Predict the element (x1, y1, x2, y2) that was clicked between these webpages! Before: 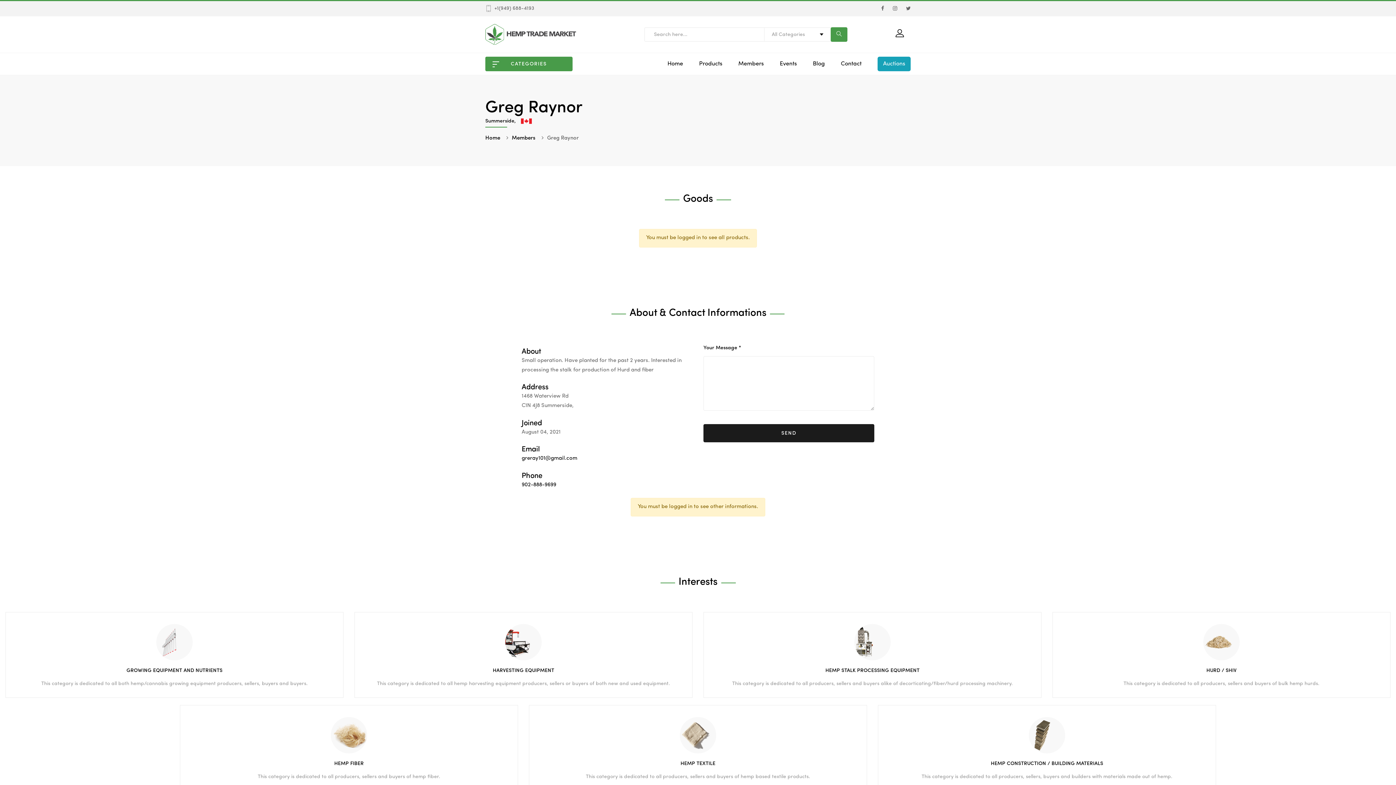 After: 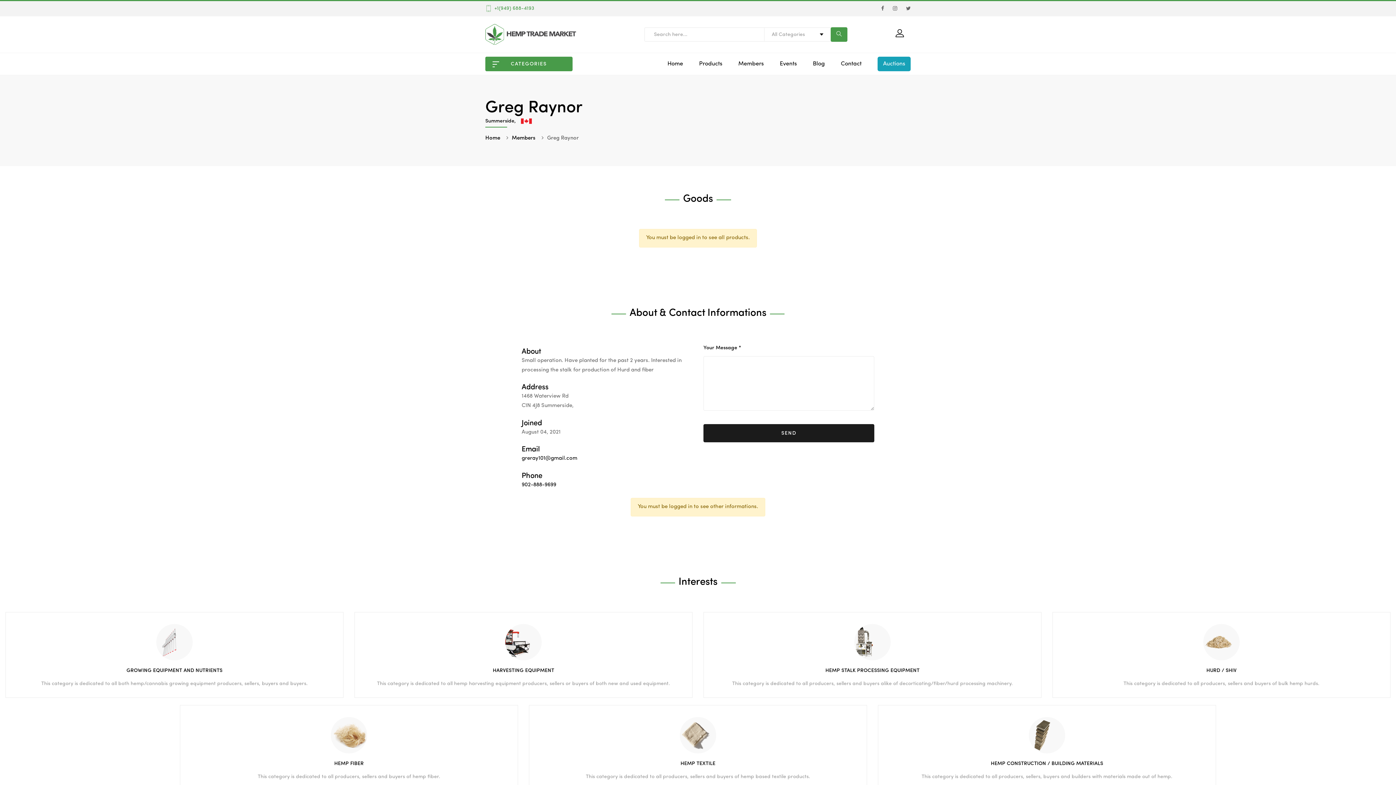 Action: bbox: (485, 2, 534, 13) label: +1(949) 688-4193